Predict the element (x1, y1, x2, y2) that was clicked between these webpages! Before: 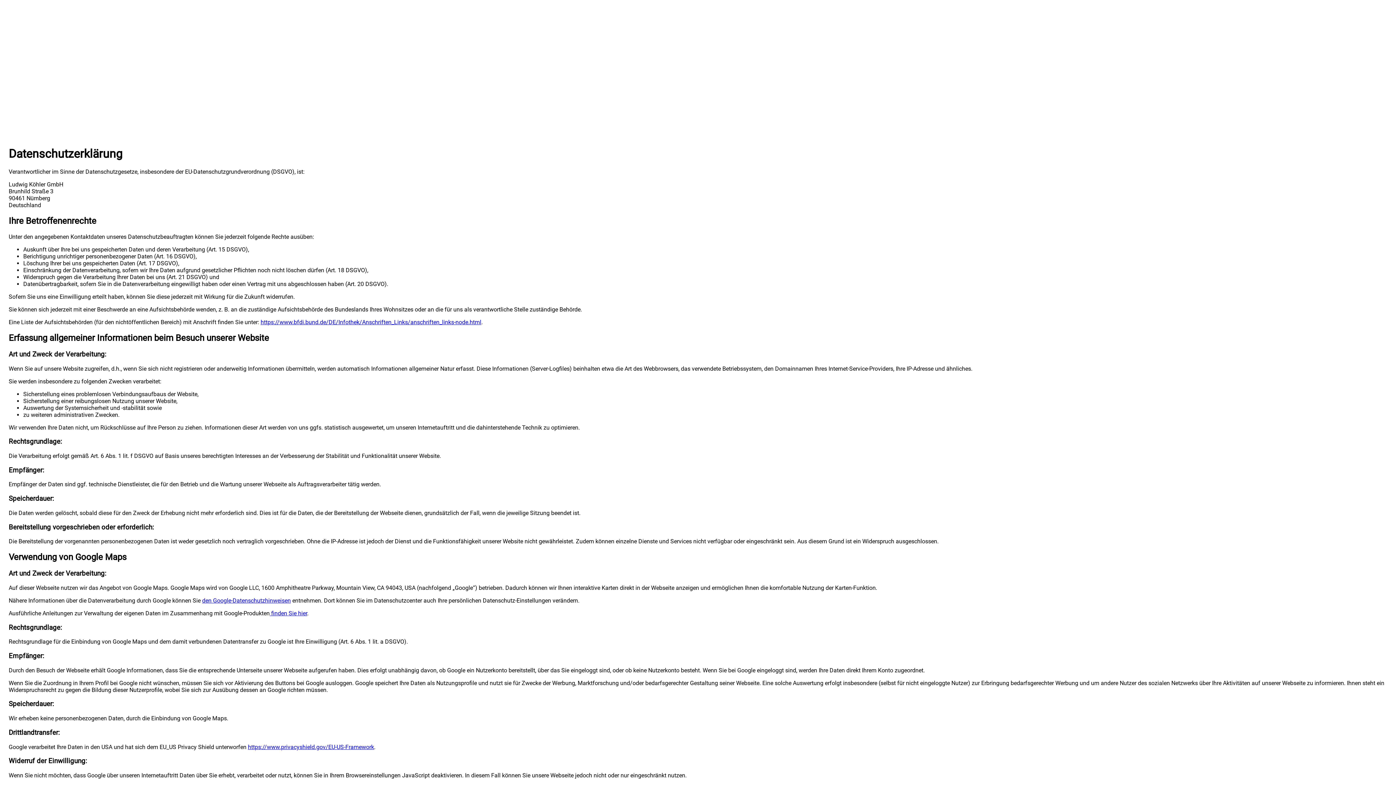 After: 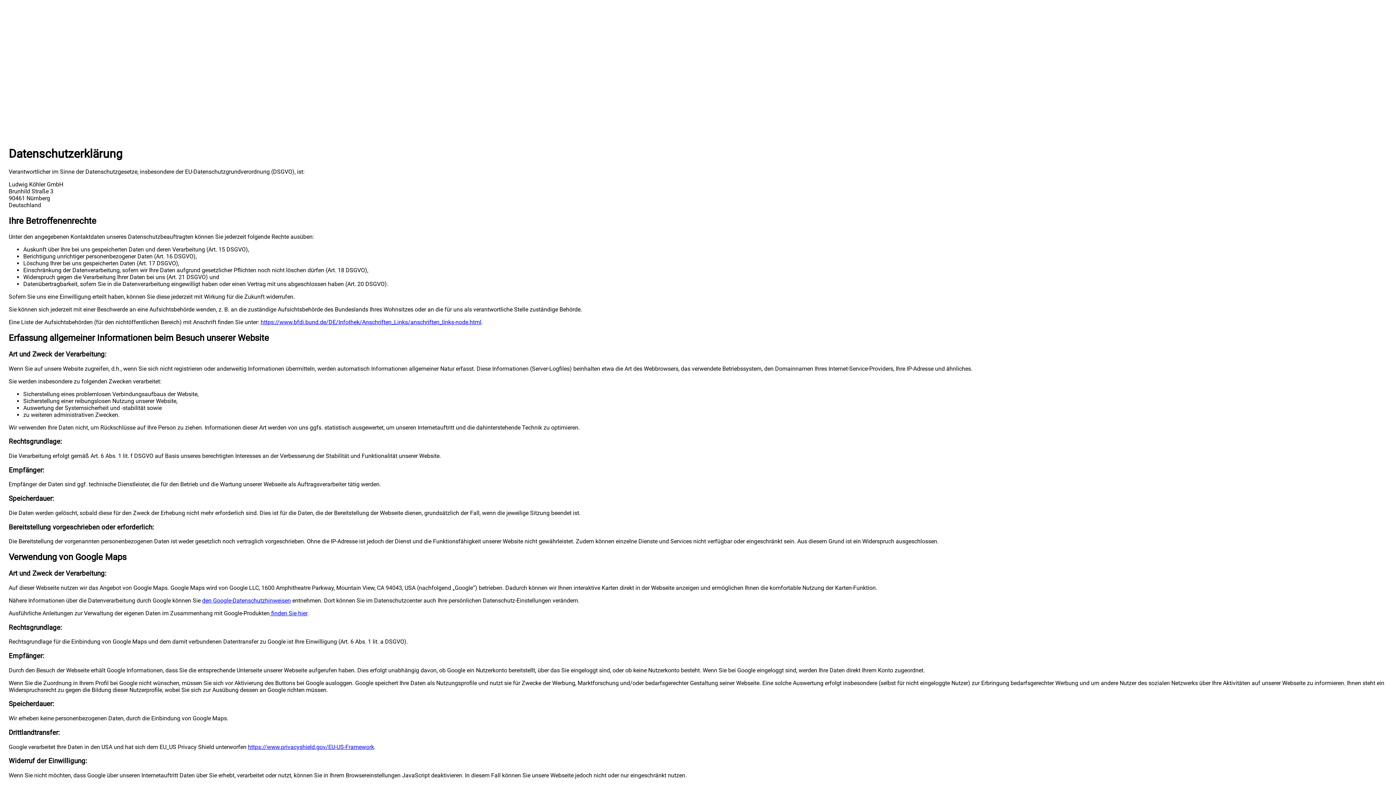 Action: bbox: (260, 318, 481, 325) label: https://www.bfdi.bund.de/DE/Infothek/Anschriften_Links/anschriften_links-node.html